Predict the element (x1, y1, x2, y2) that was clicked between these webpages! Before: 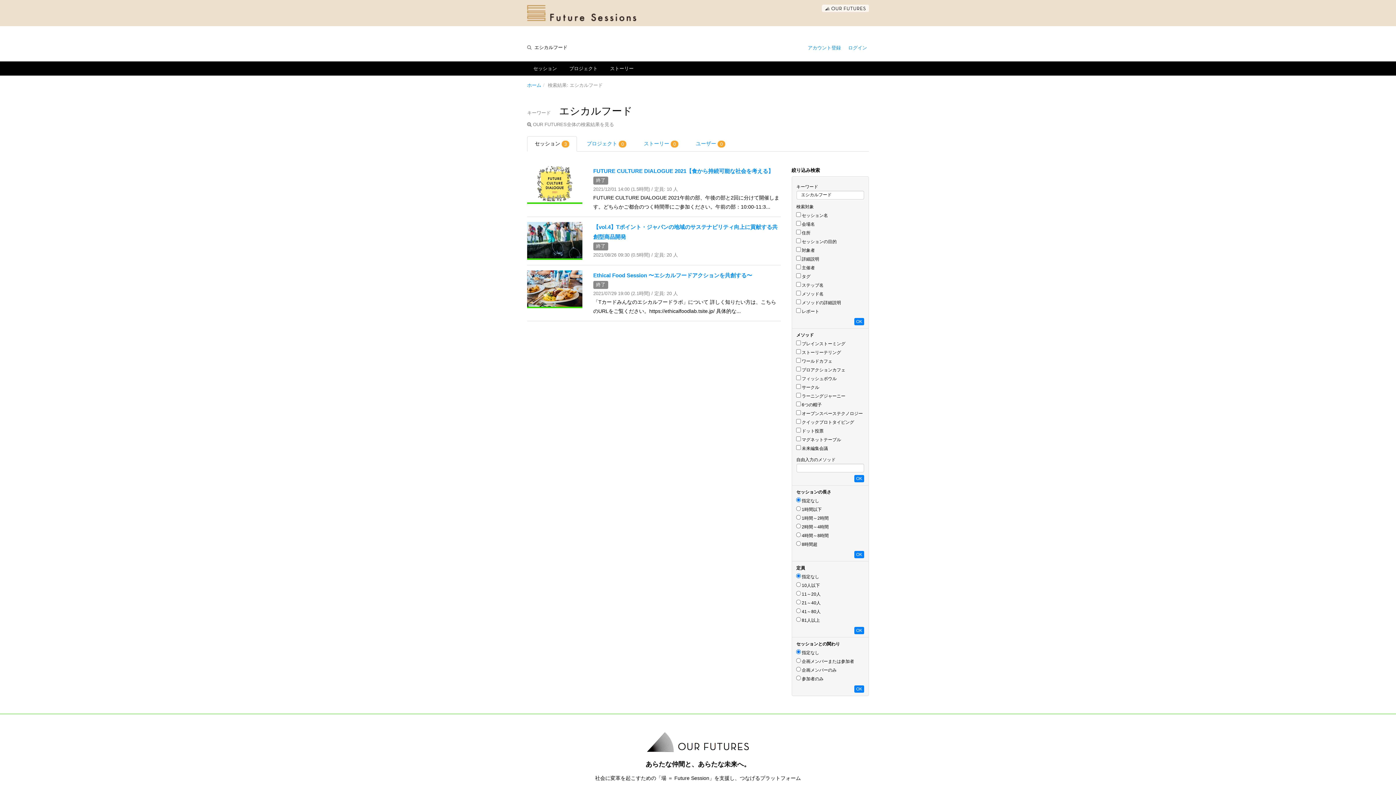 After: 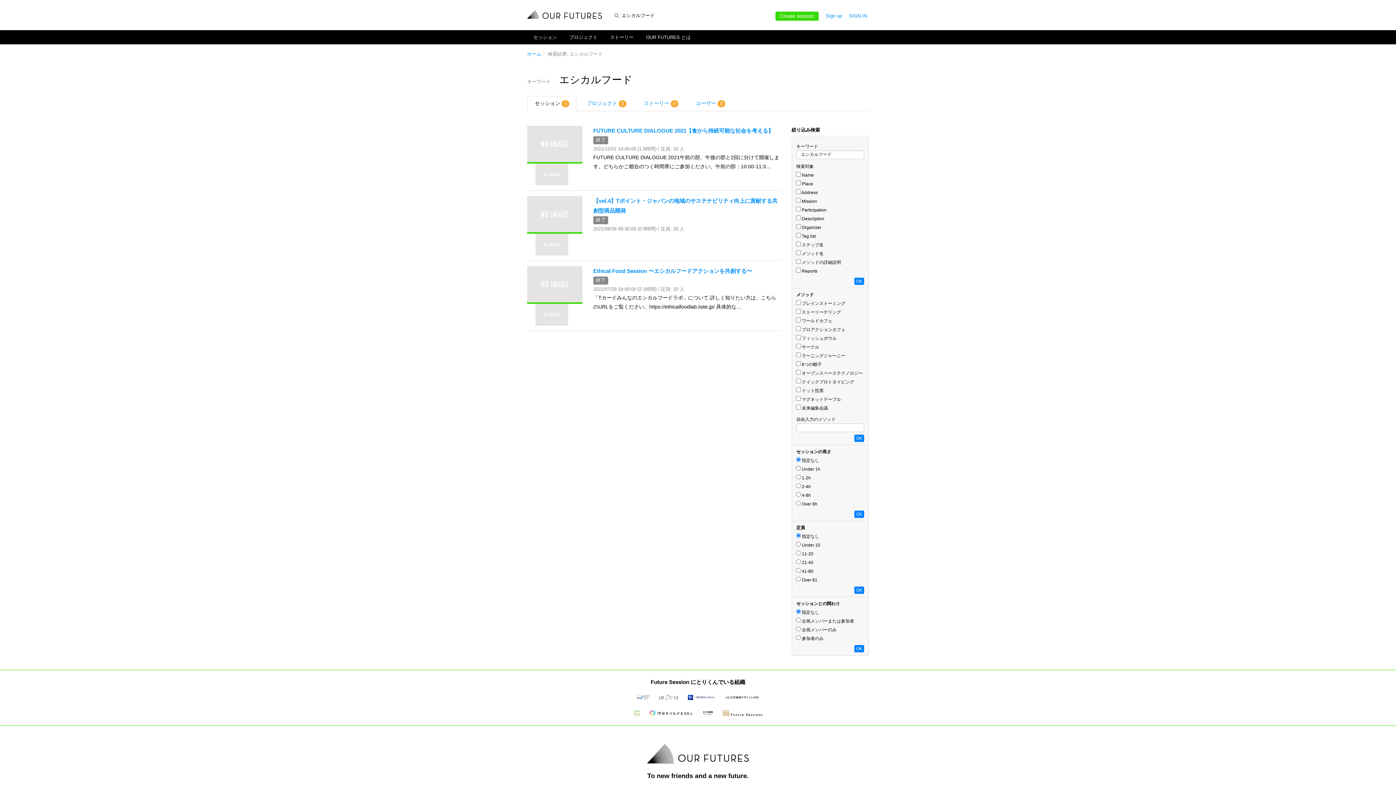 Action: bbox: (527, 121, 614, 127) label:  OUR FUTURES全体の検索結果を見る